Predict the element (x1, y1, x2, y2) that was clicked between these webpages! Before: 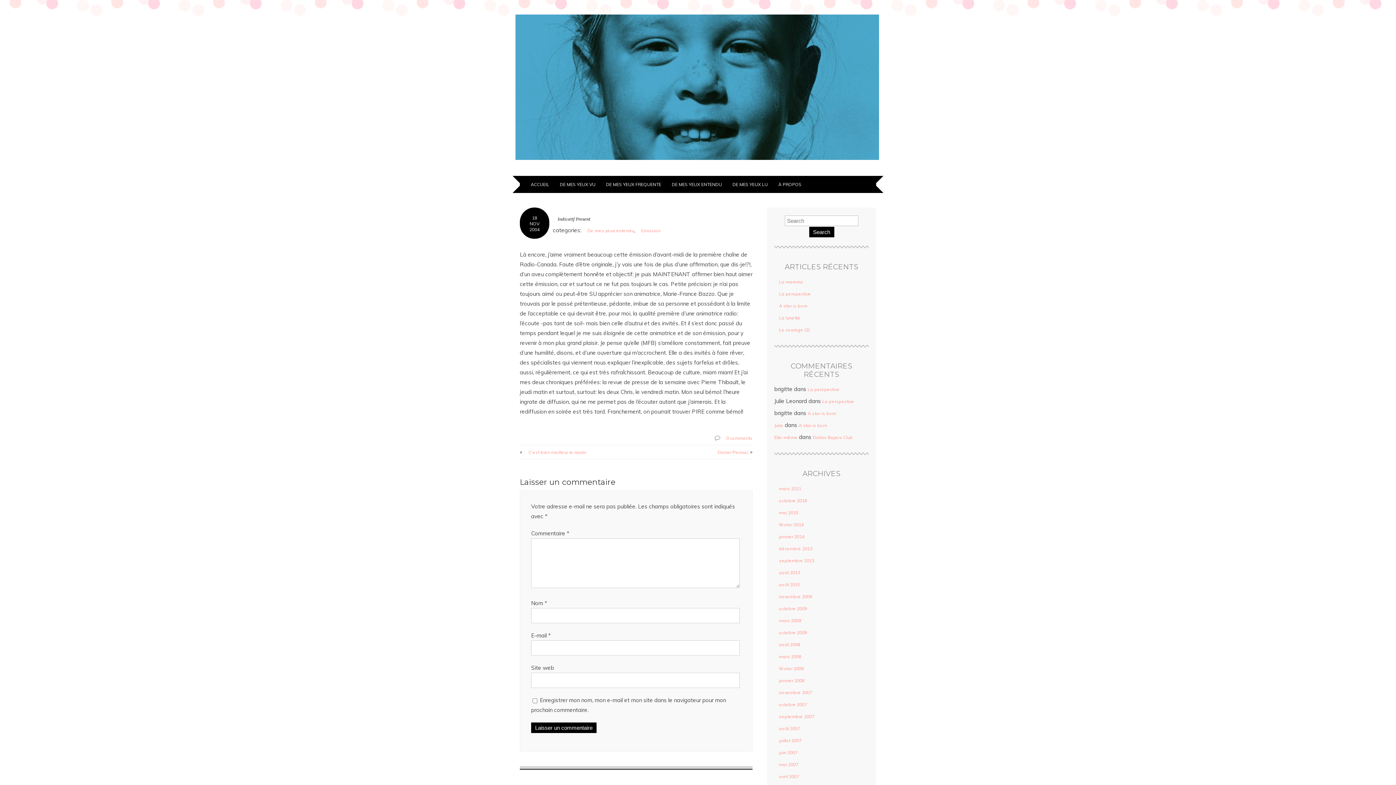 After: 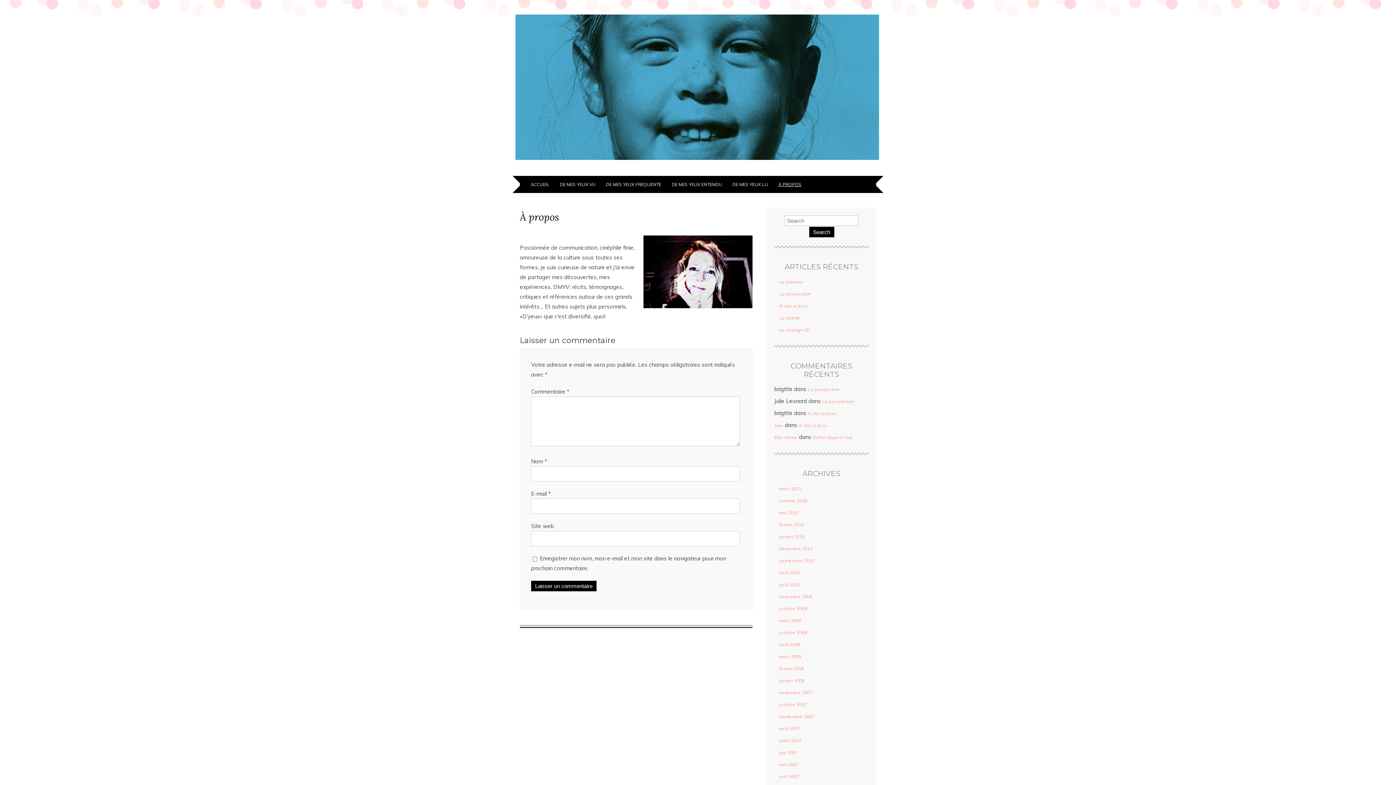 Action: bbox: (774, 176, 805, 193) label: À PROPOS